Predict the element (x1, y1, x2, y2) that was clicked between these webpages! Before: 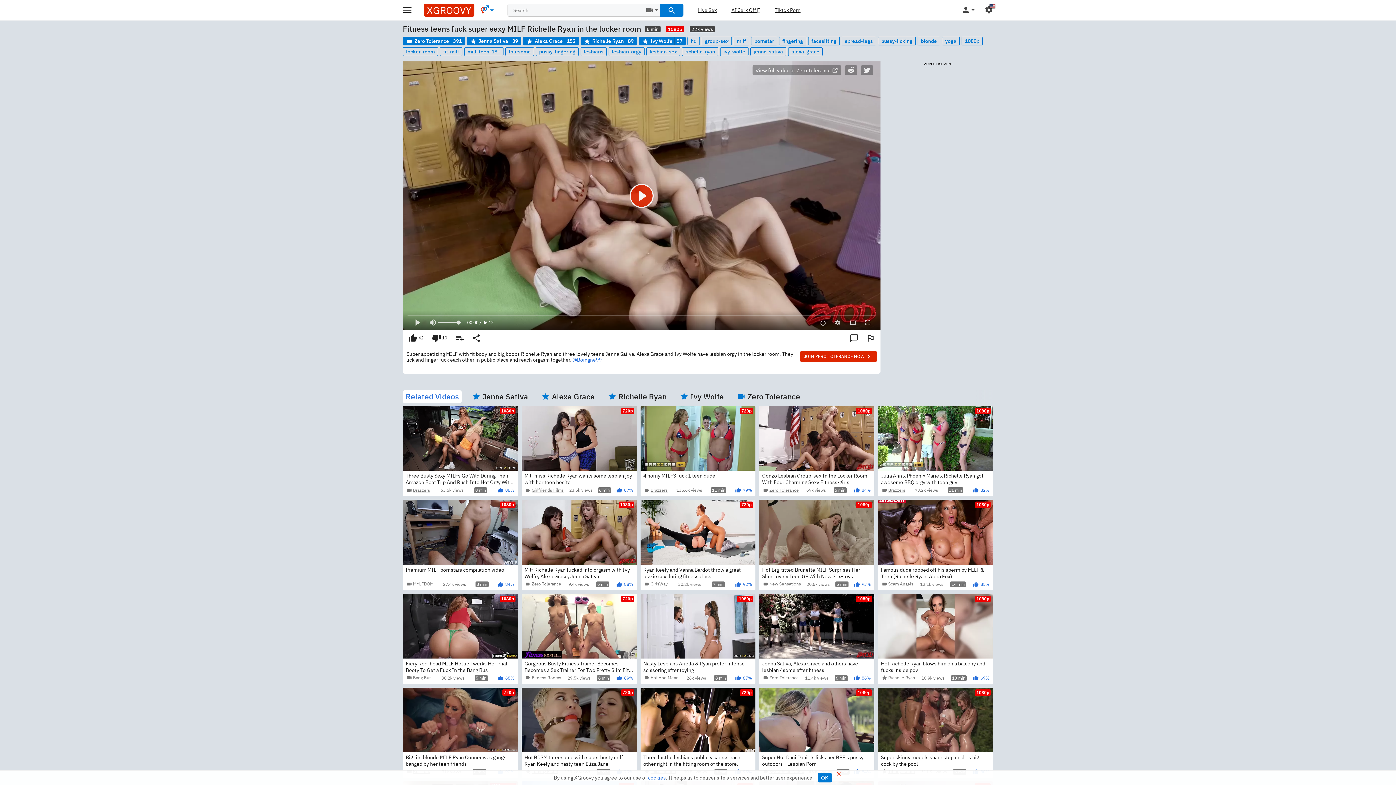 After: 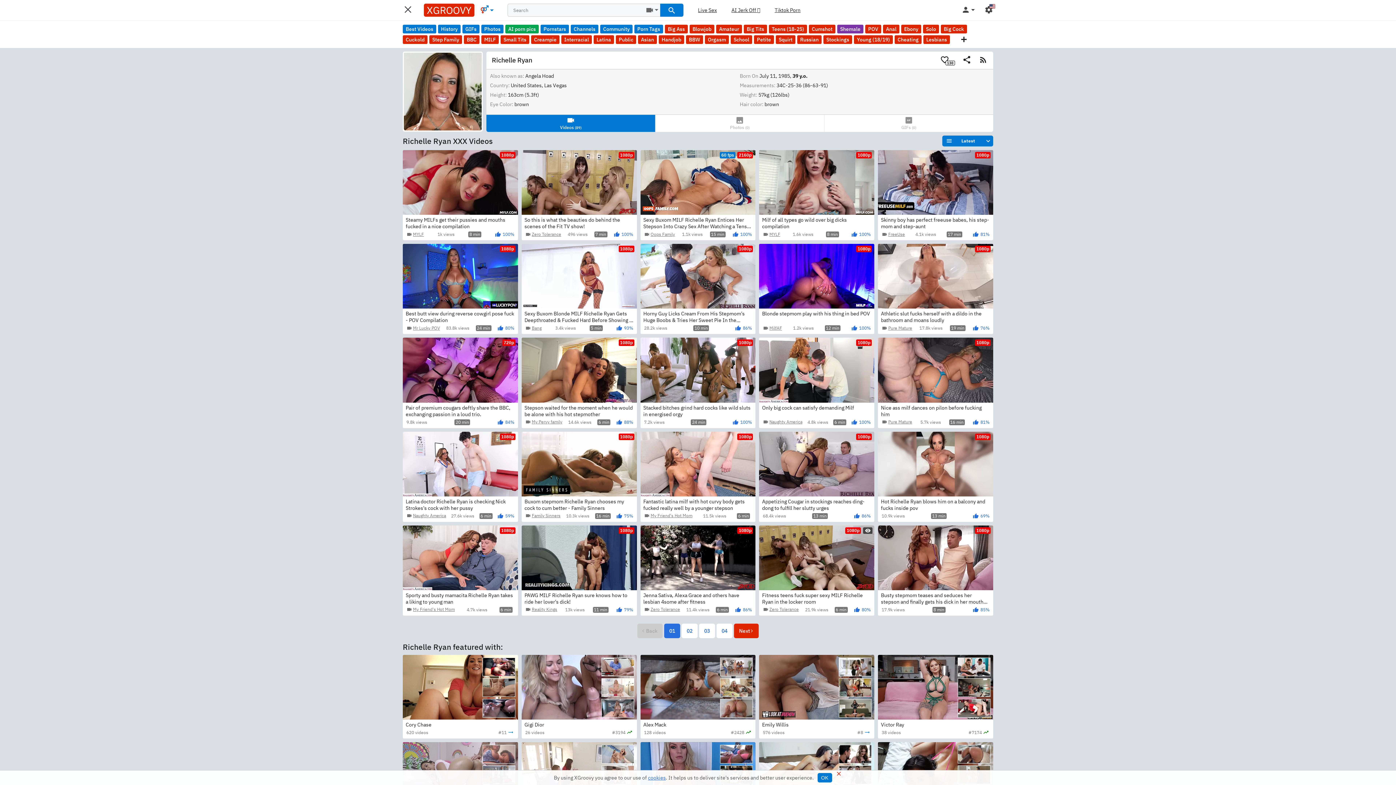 Action: bbox: (881, 675, 915, 681) label: Richelle Ryan